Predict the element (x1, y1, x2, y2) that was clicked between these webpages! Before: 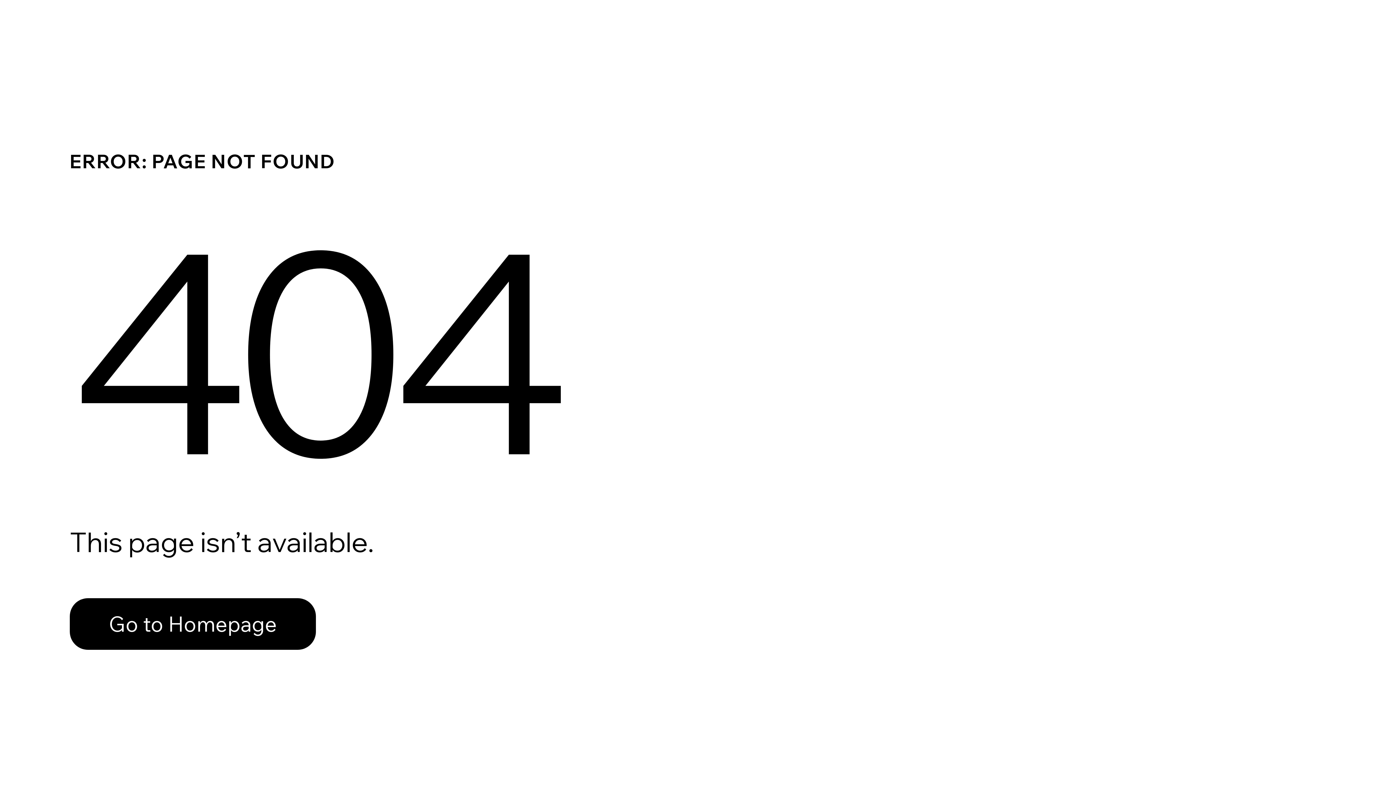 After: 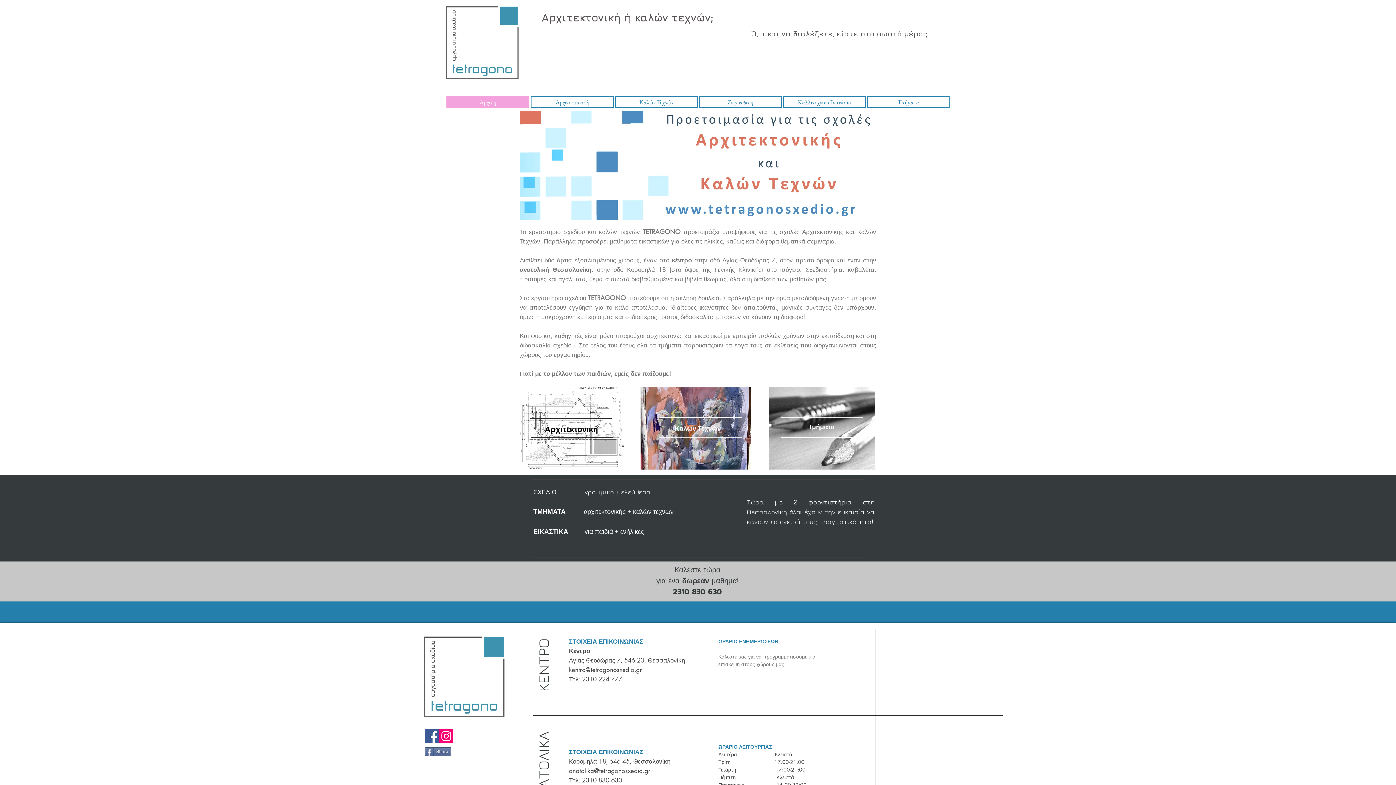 Action: bbox: (69, 582, 768, 659) label: Go to Homepage